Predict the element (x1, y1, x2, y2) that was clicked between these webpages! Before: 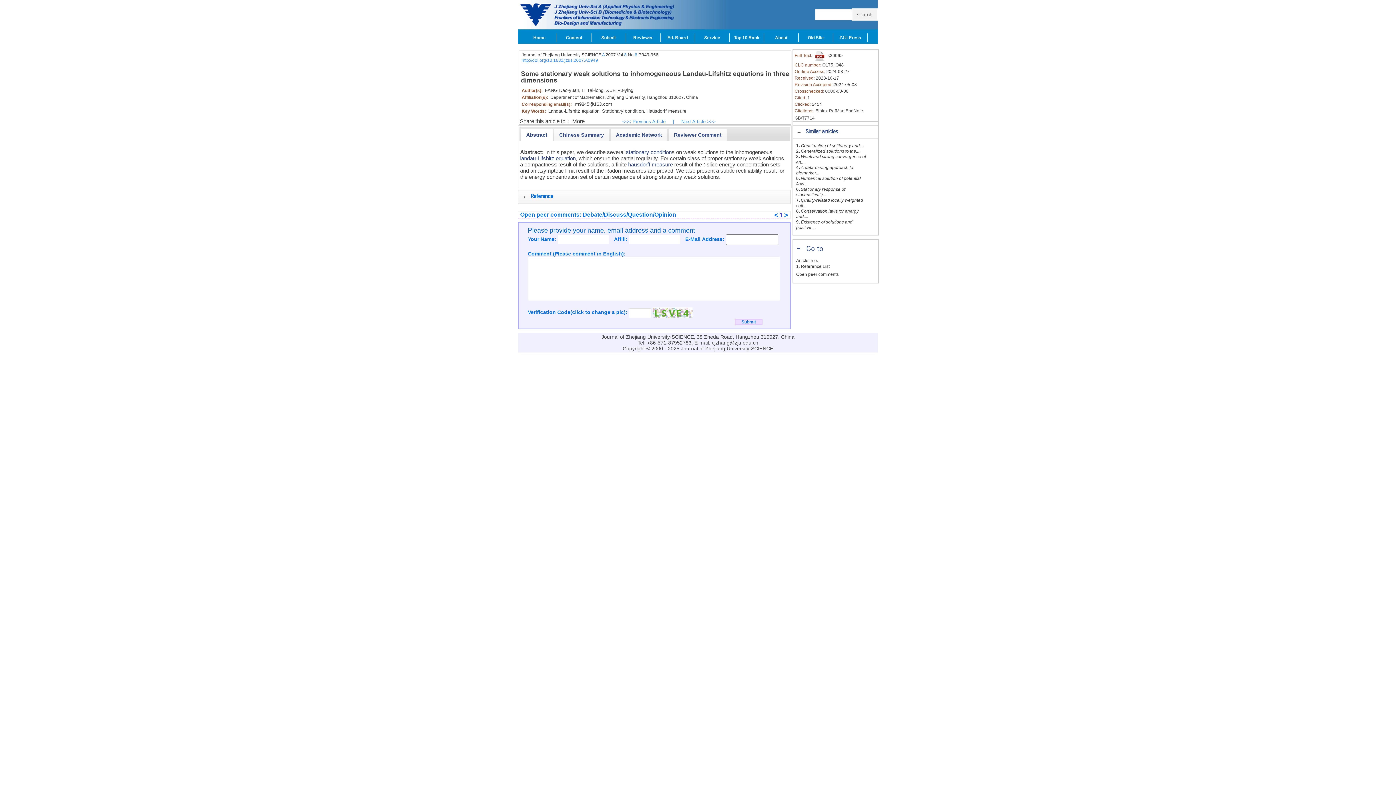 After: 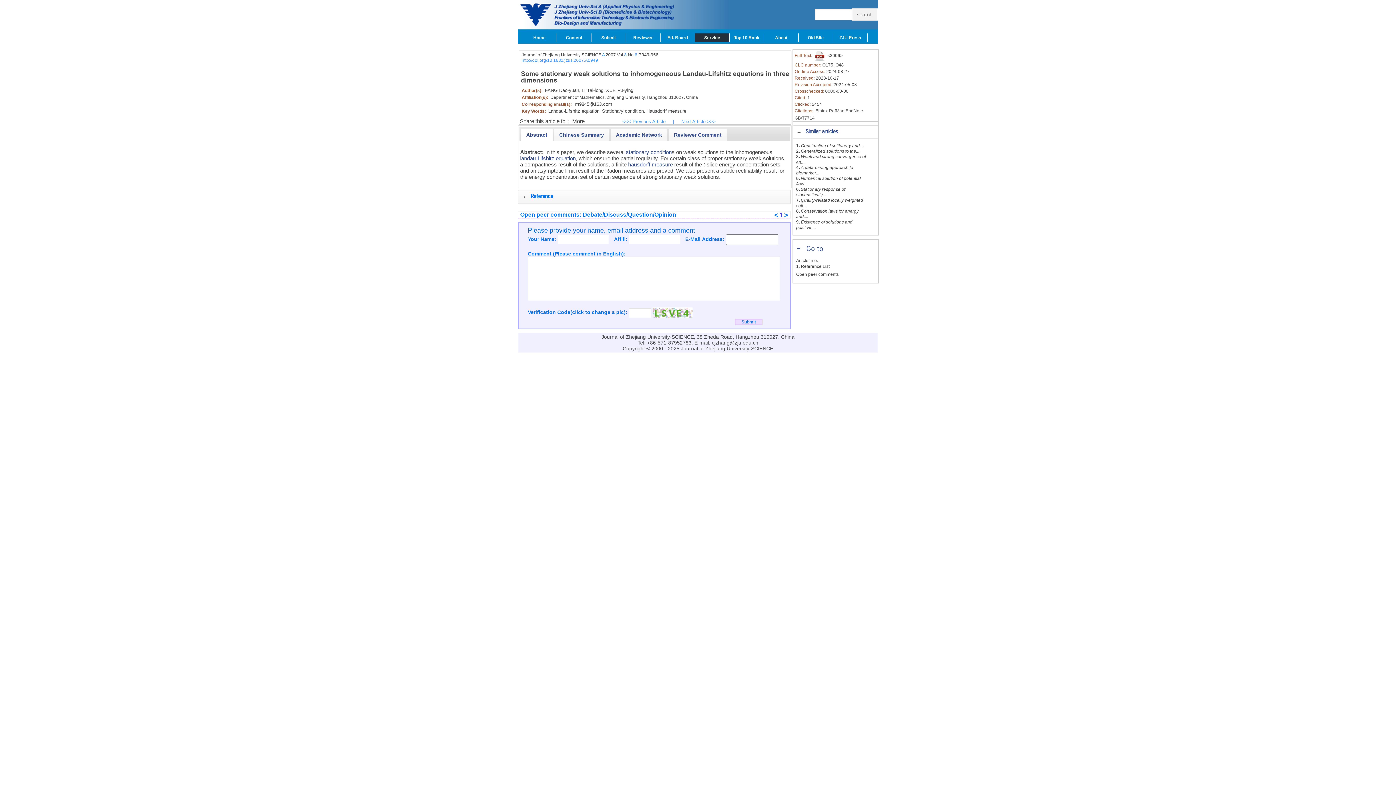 Action: label: Service bbox: (695, 33, 729, 42)